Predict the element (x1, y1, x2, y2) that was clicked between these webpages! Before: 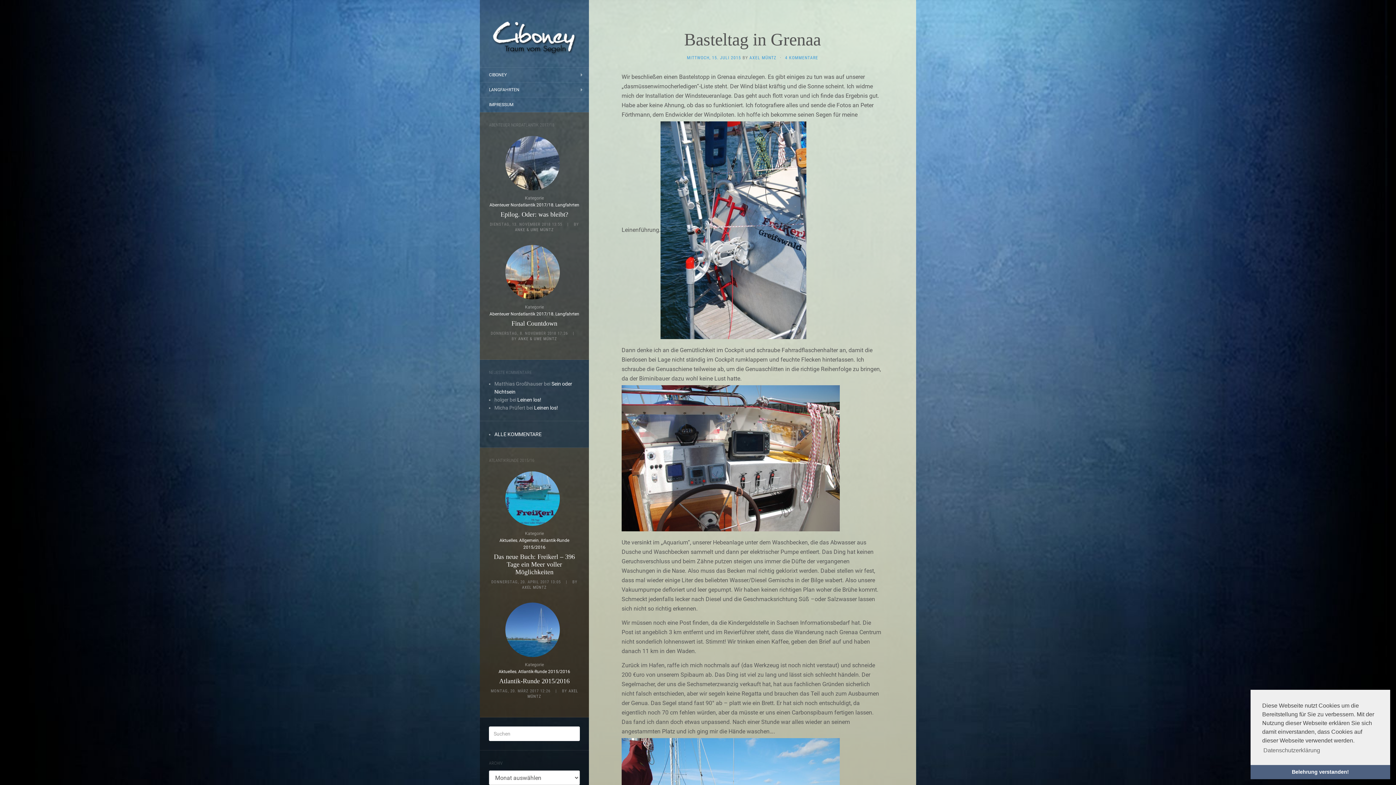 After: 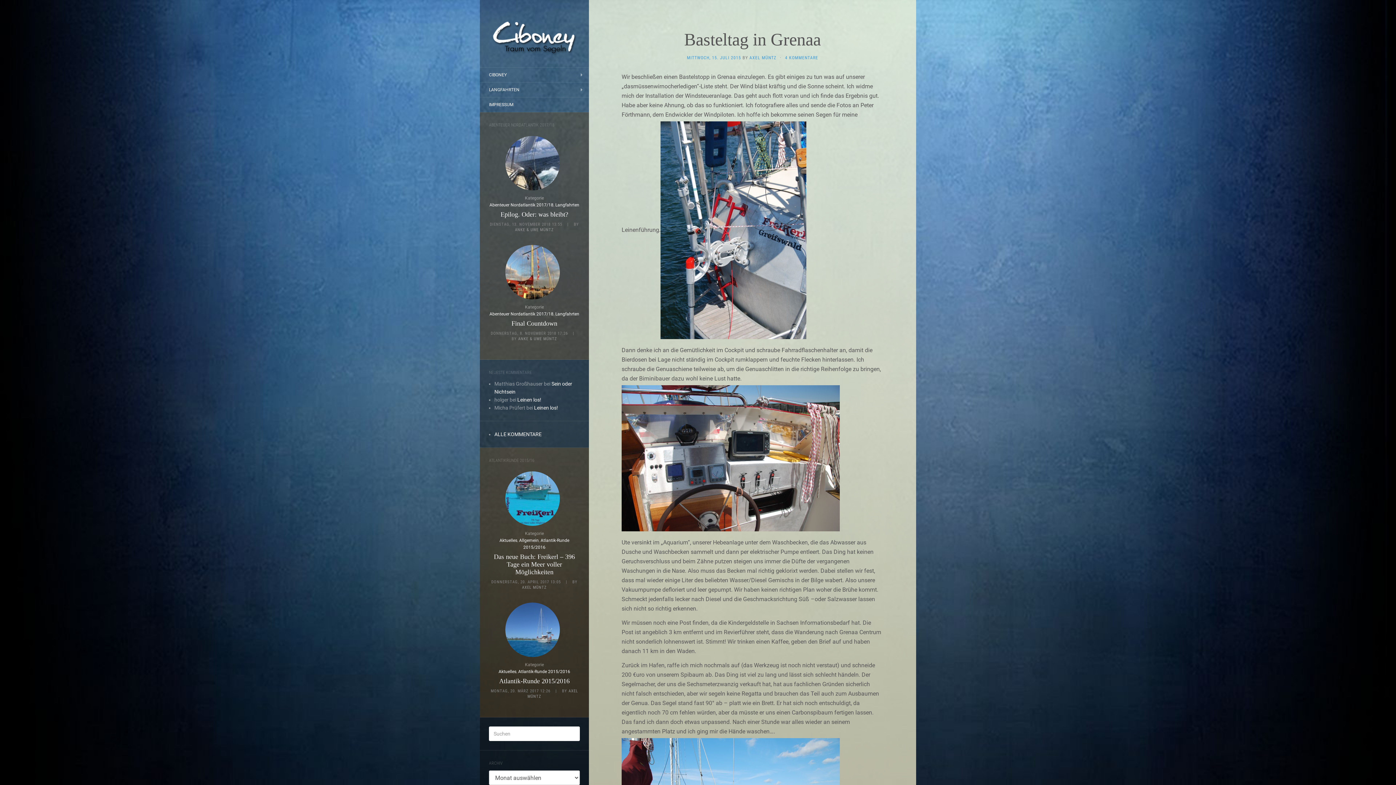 Action: label: dismiss cookie message bbox: (1250, 765, 1390, 779)